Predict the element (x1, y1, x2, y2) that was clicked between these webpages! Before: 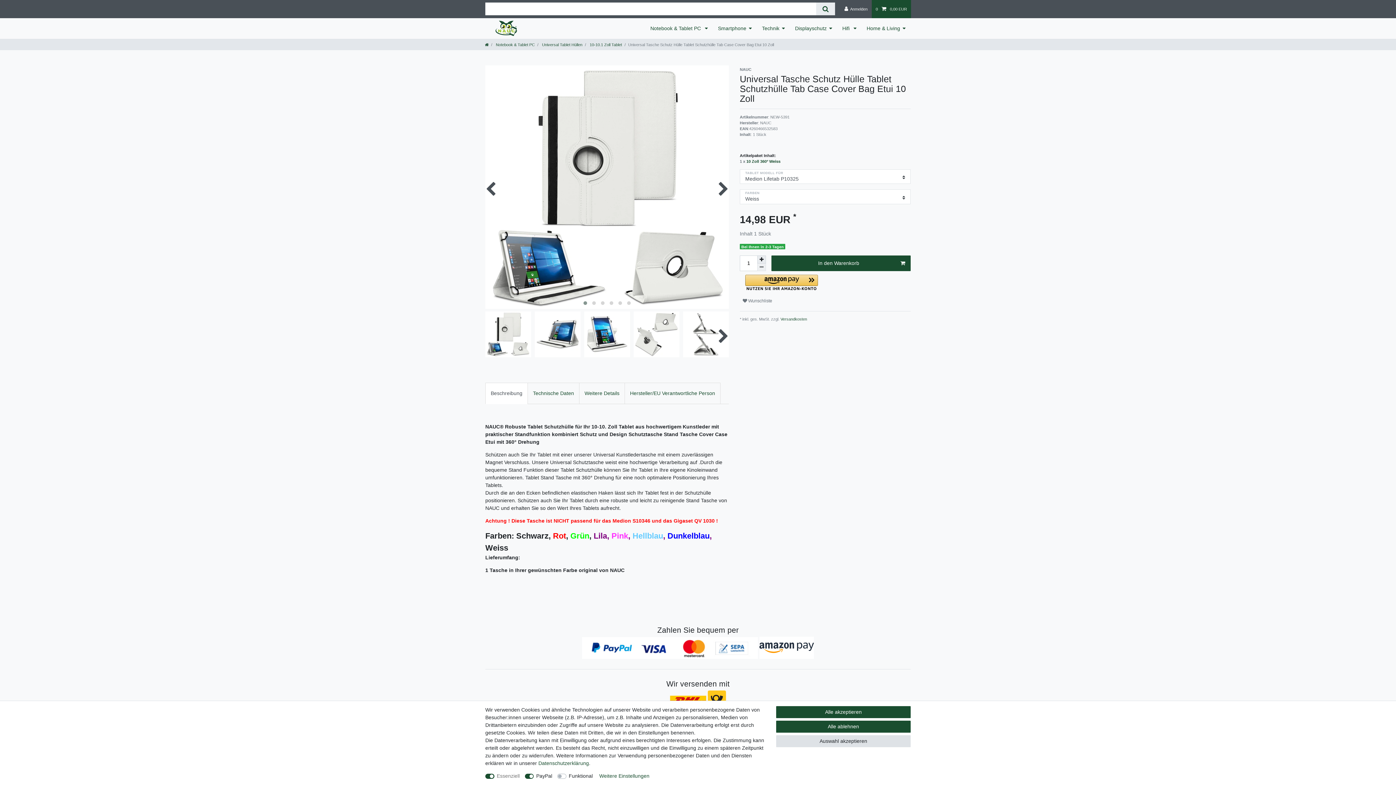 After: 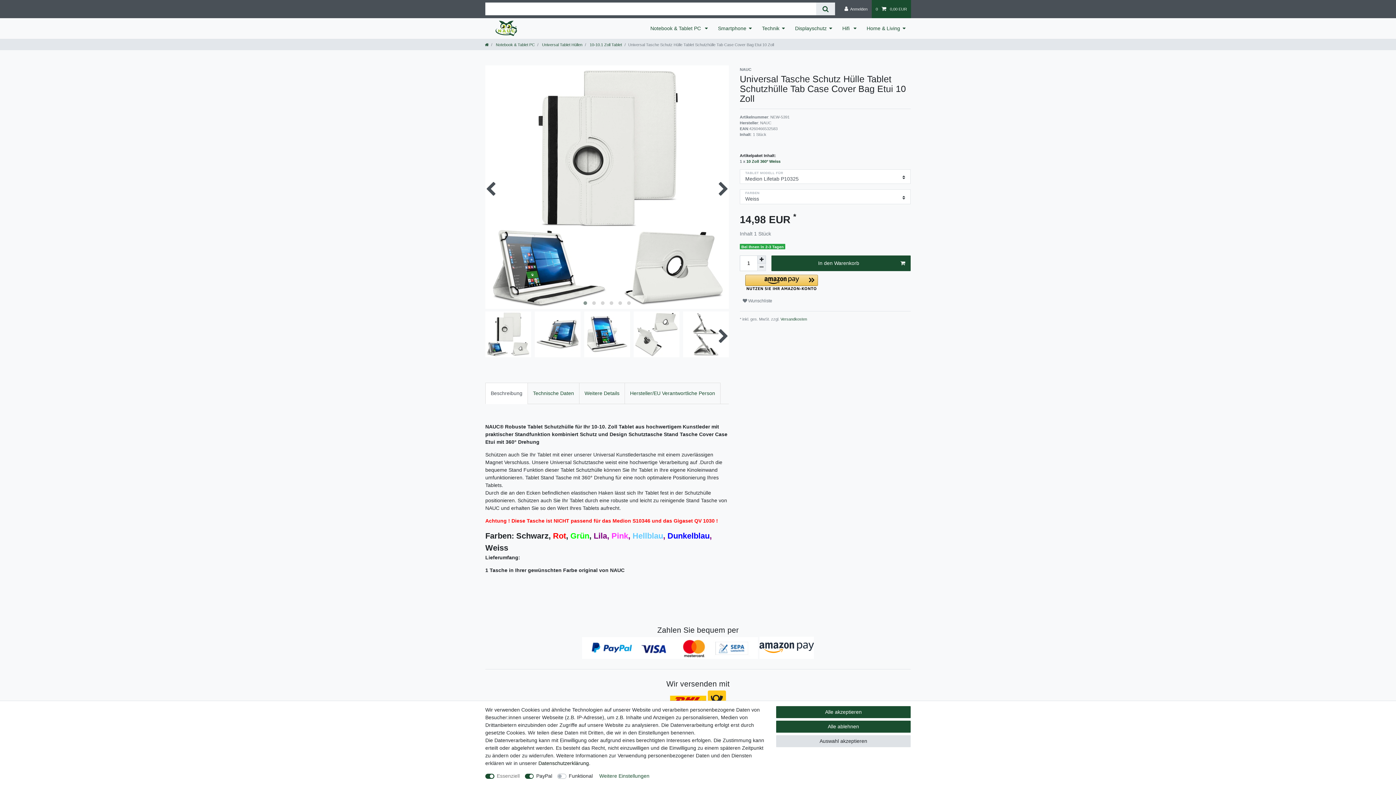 Action: label: Daten­schutz­erklärung bbox: (538, 760, 589, 766)